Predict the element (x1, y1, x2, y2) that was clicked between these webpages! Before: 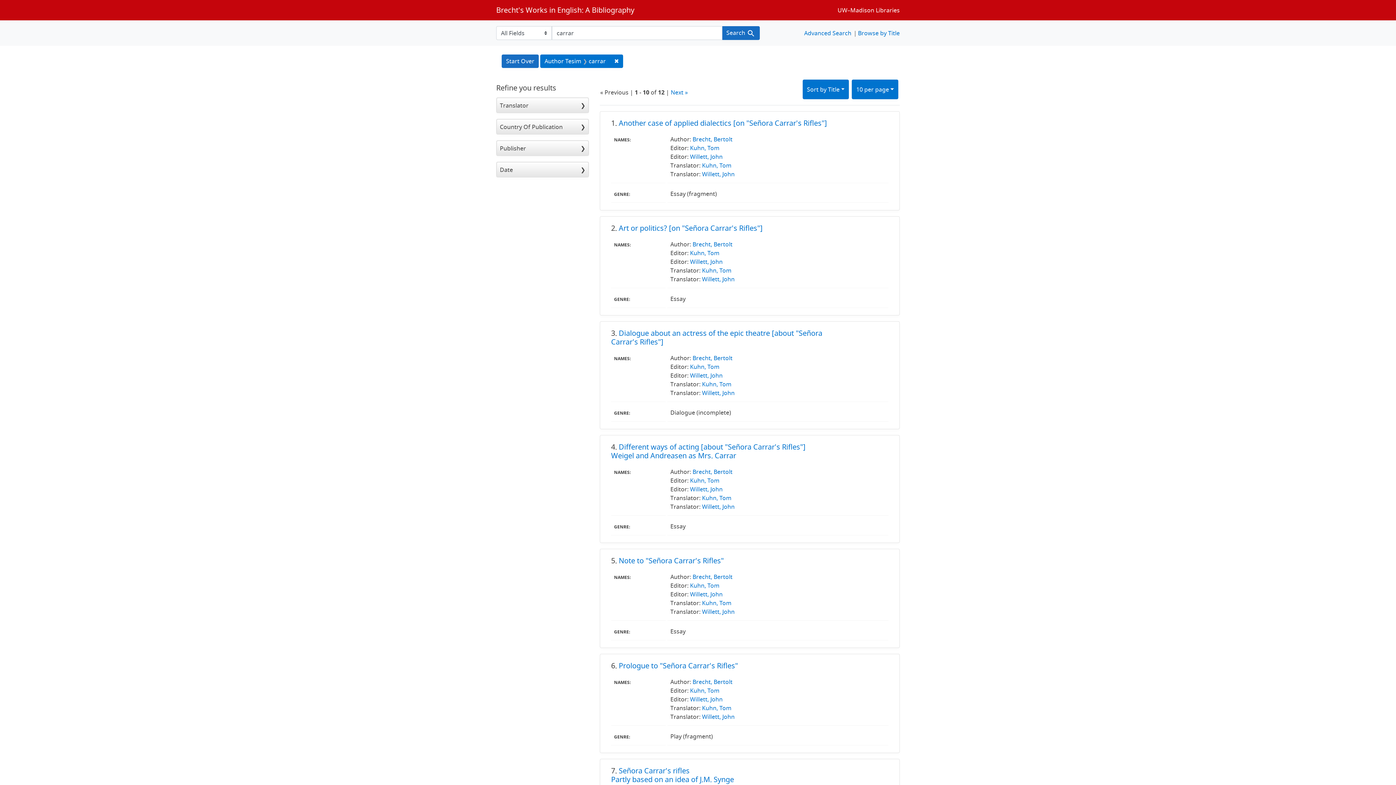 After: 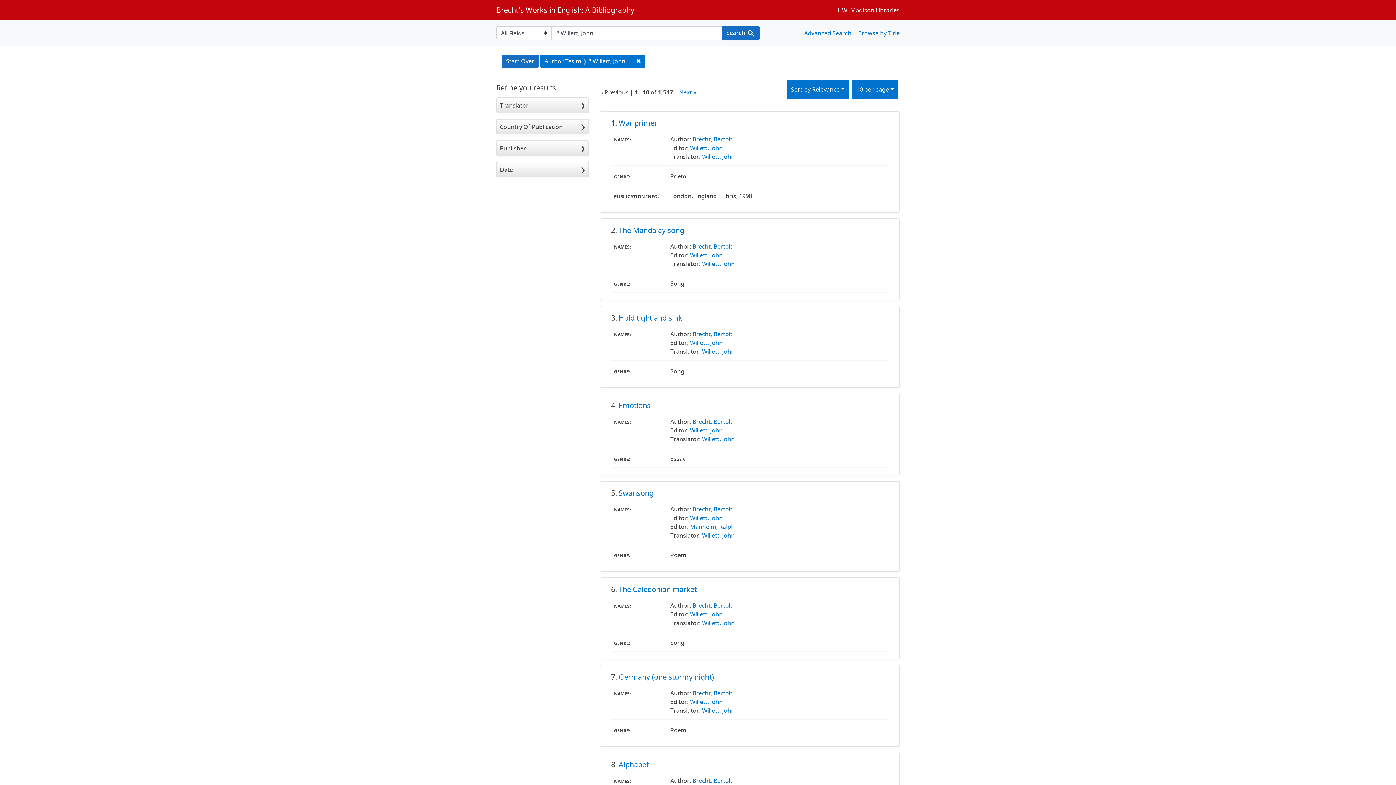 Action: label: Willett, John bbox: (690, 485, 722, 493)